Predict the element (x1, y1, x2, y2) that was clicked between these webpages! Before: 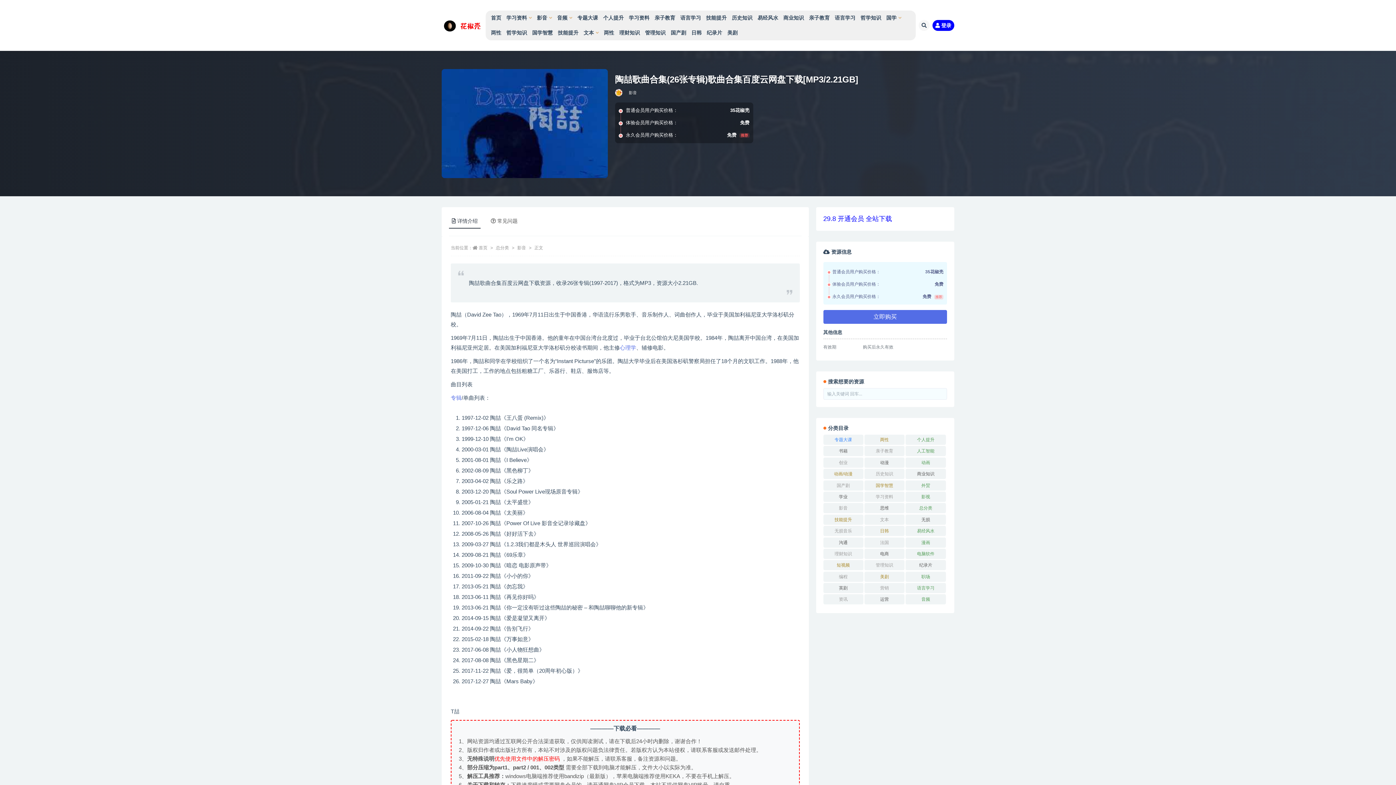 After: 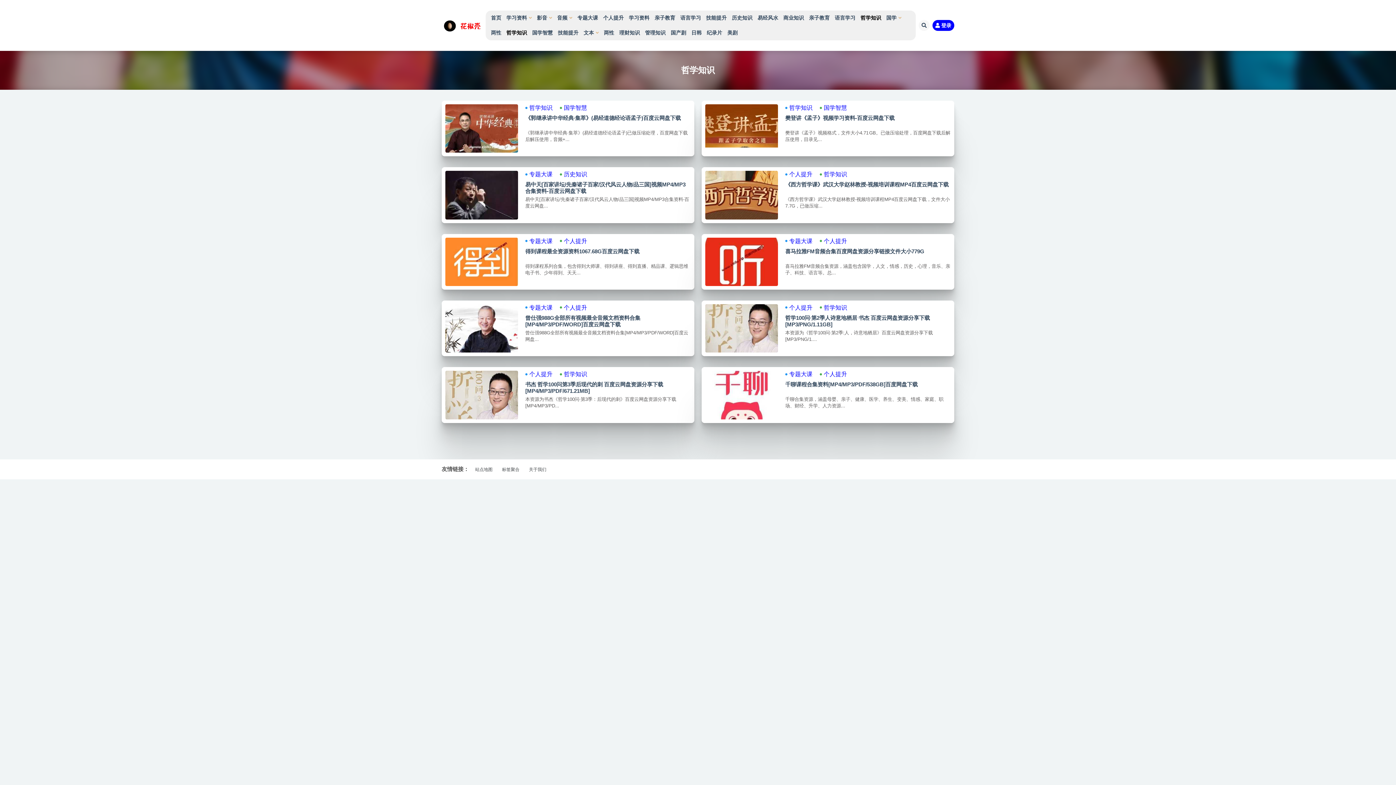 Action: bbox: (860, 10, 881, 25) label: 哲学知识